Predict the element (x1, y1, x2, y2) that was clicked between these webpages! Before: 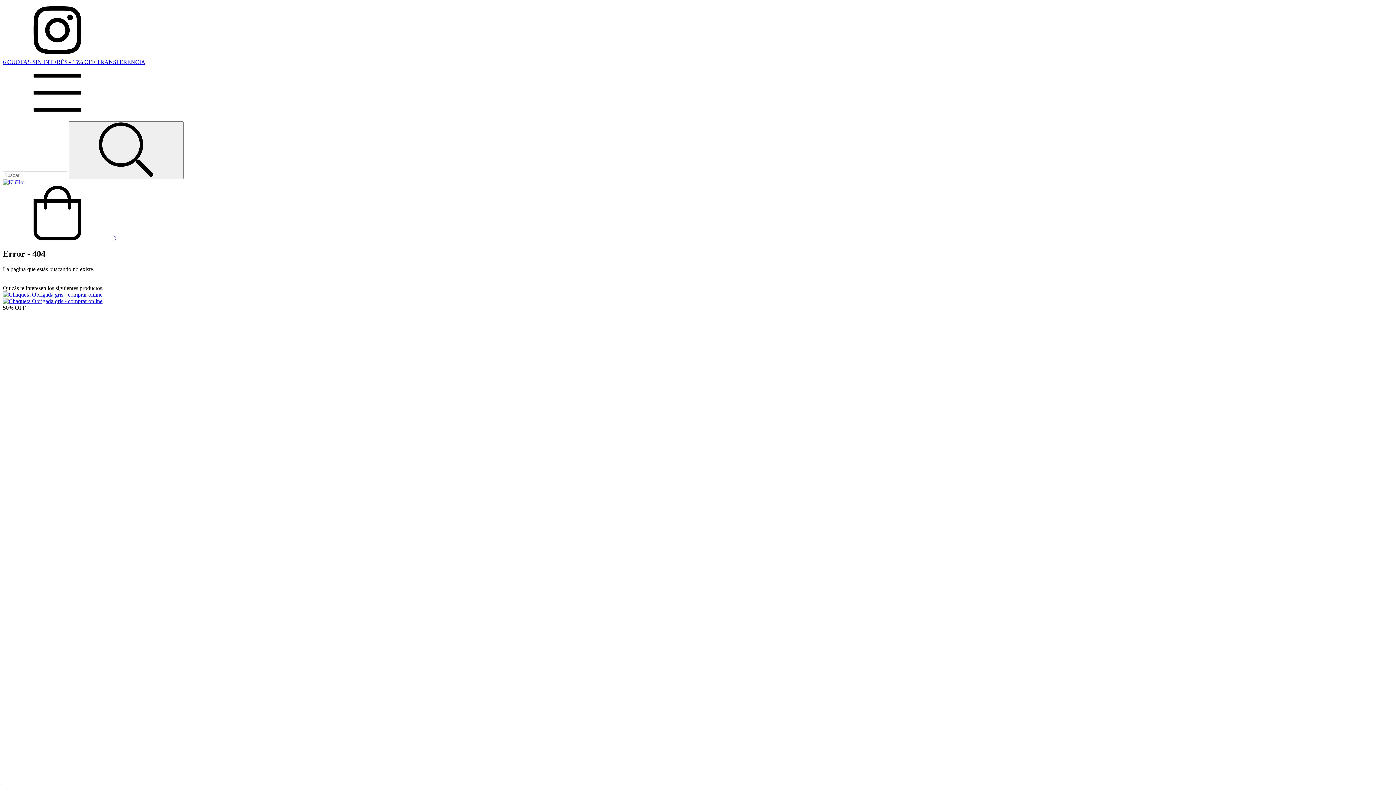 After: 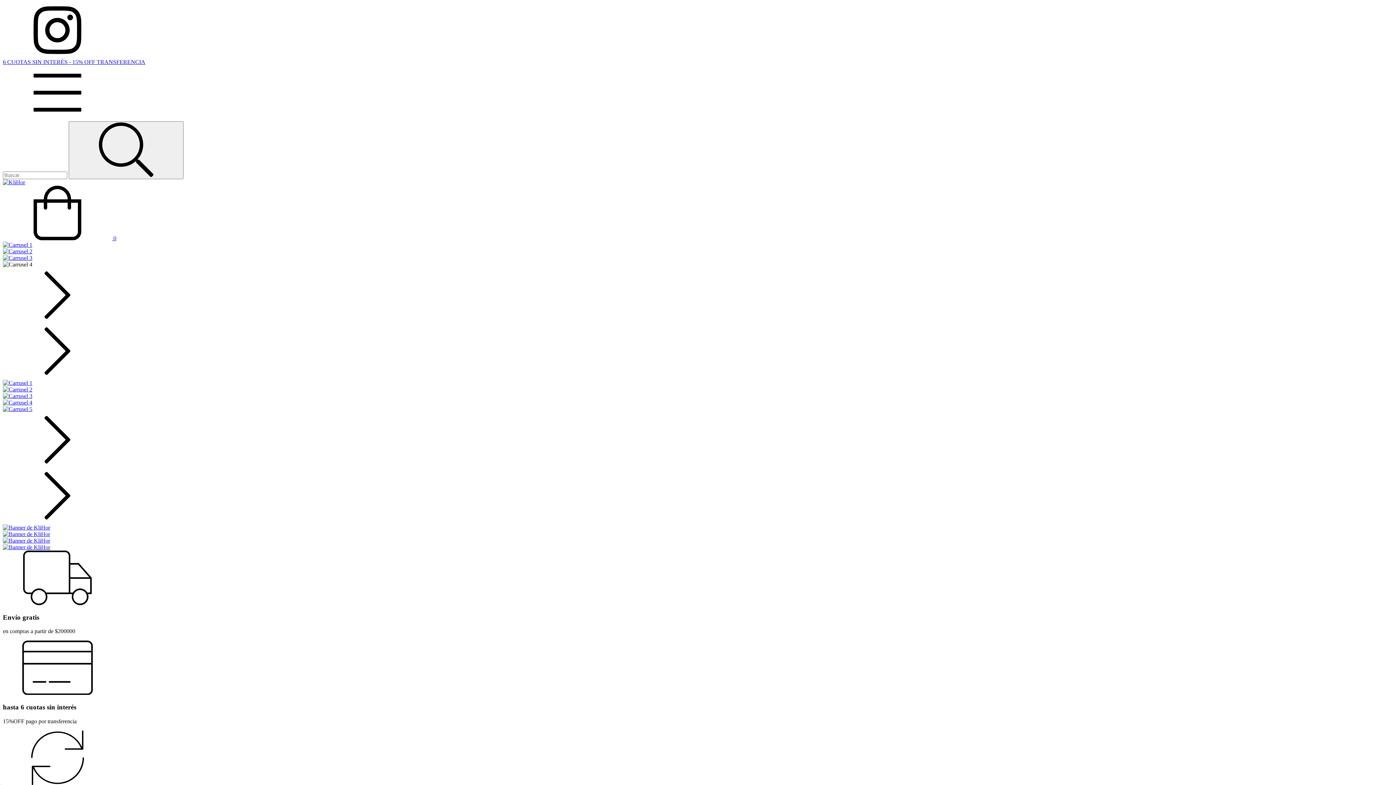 Action: bbox: (2, 179, 25, 185)